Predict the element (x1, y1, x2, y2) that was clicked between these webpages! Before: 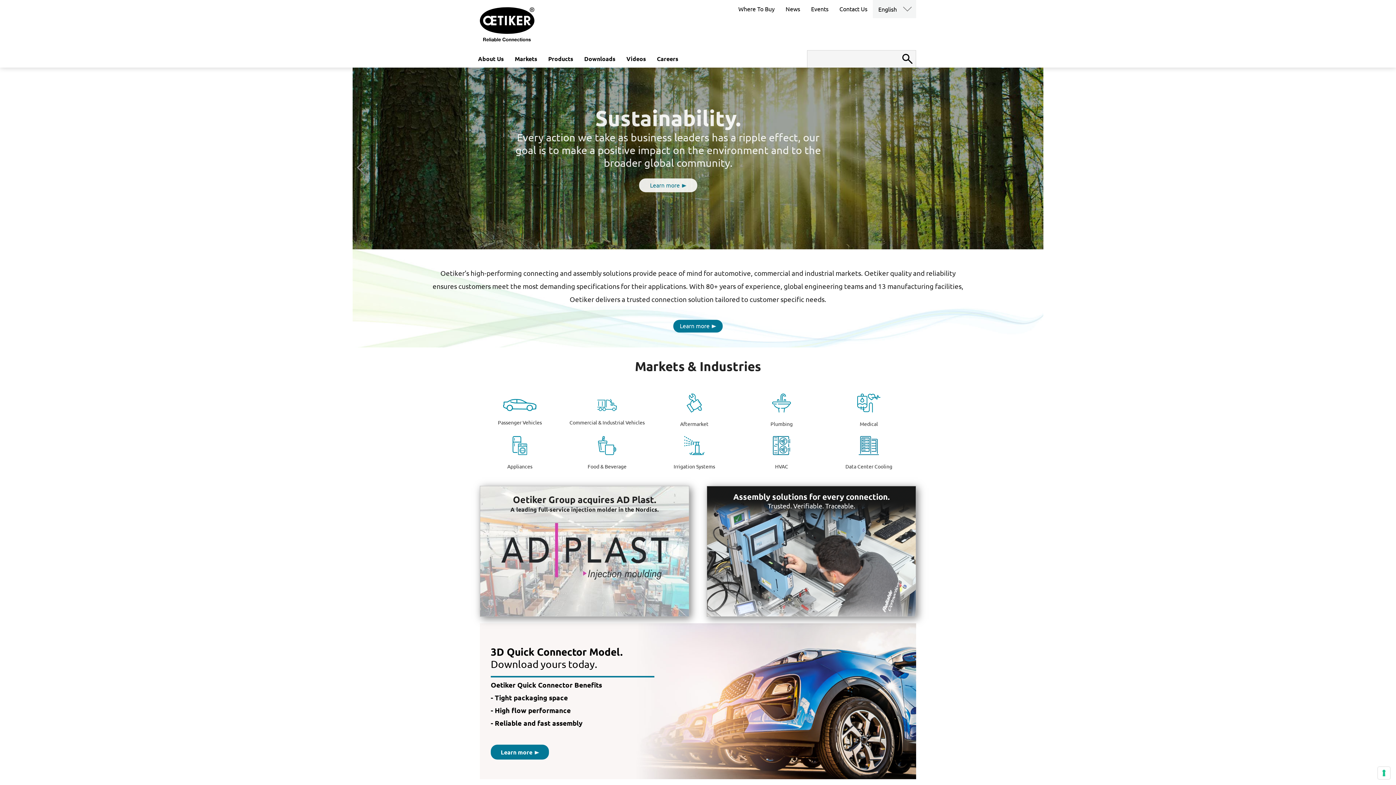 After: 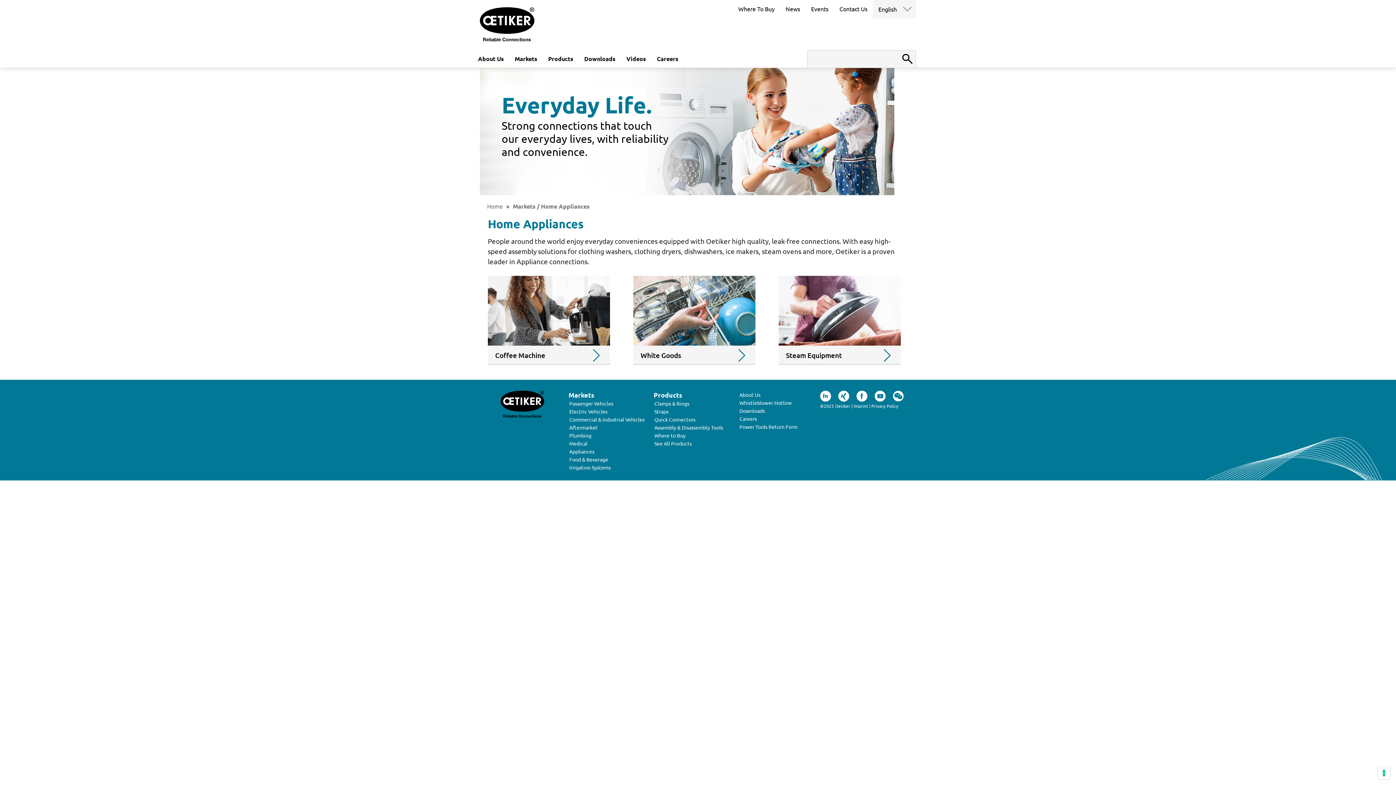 Action: bbox: (480, 436, 560, 469) label: Appliances